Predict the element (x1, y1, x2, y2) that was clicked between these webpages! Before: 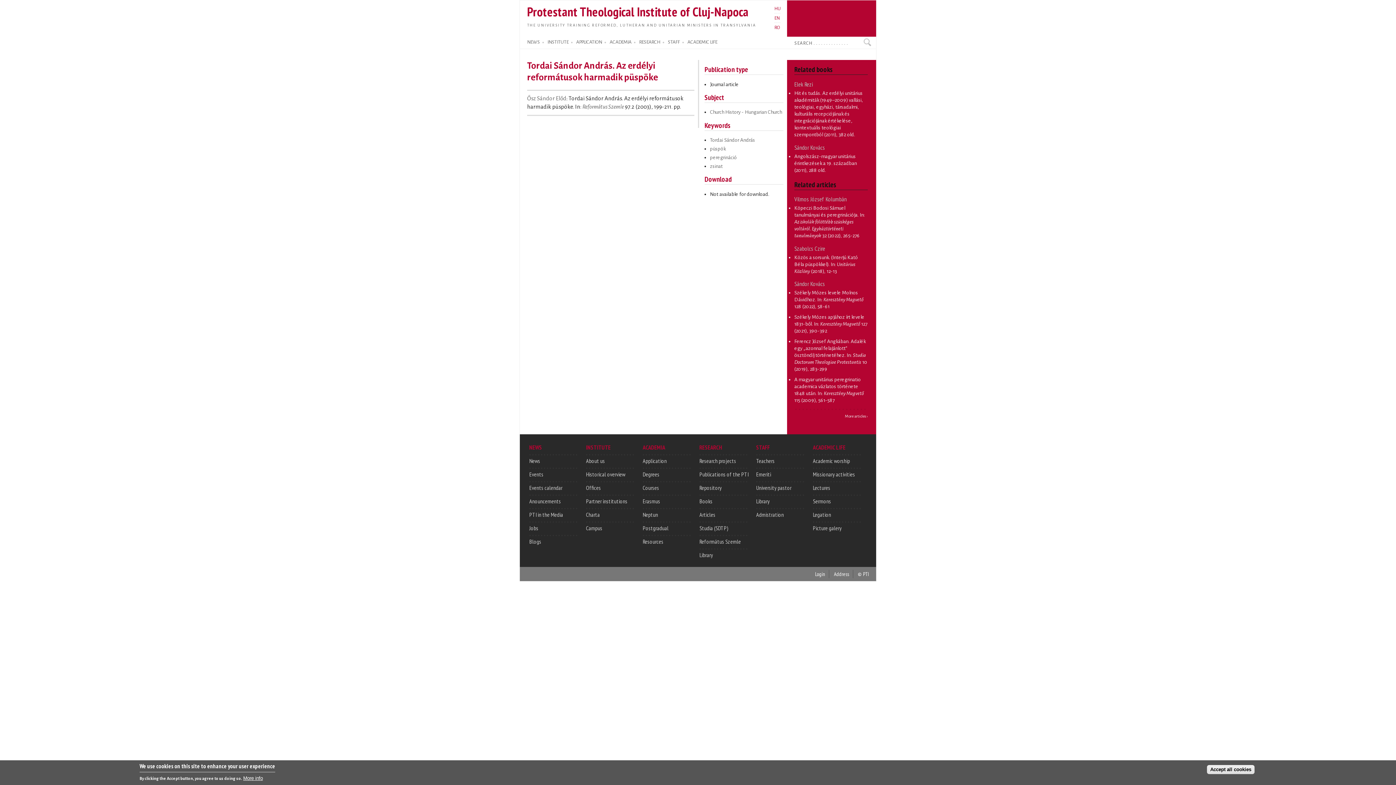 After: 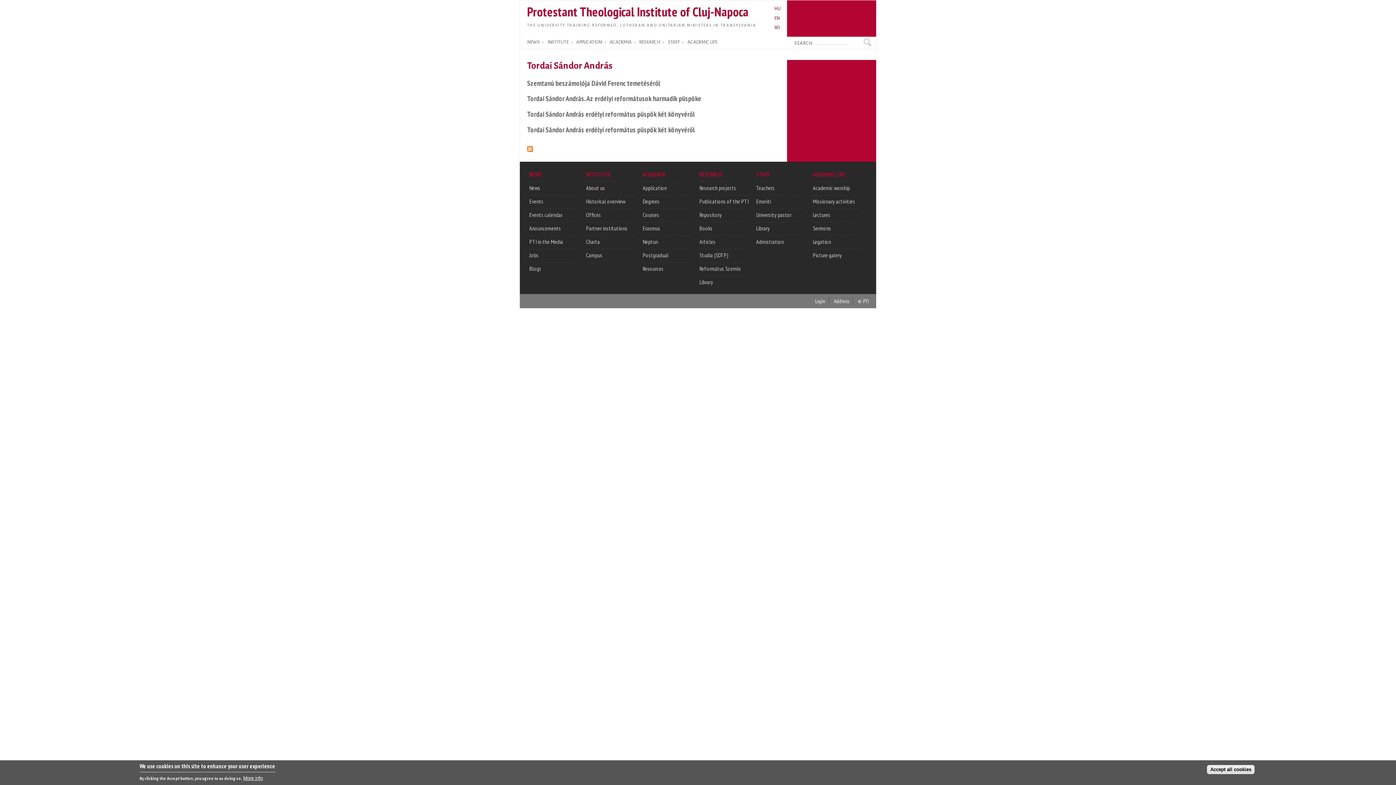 Action: label: Tordai Sándor András bbox: (710, 137, 755, 142)